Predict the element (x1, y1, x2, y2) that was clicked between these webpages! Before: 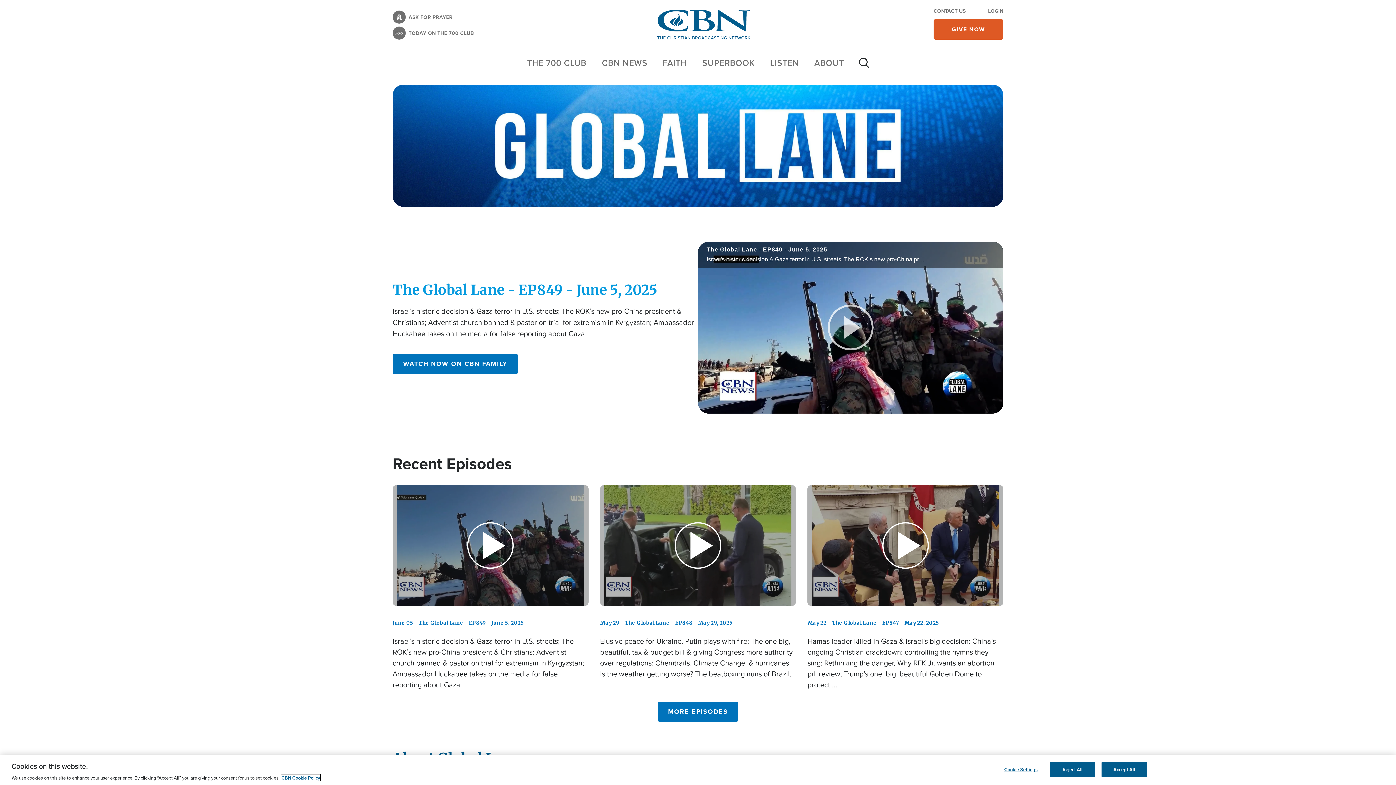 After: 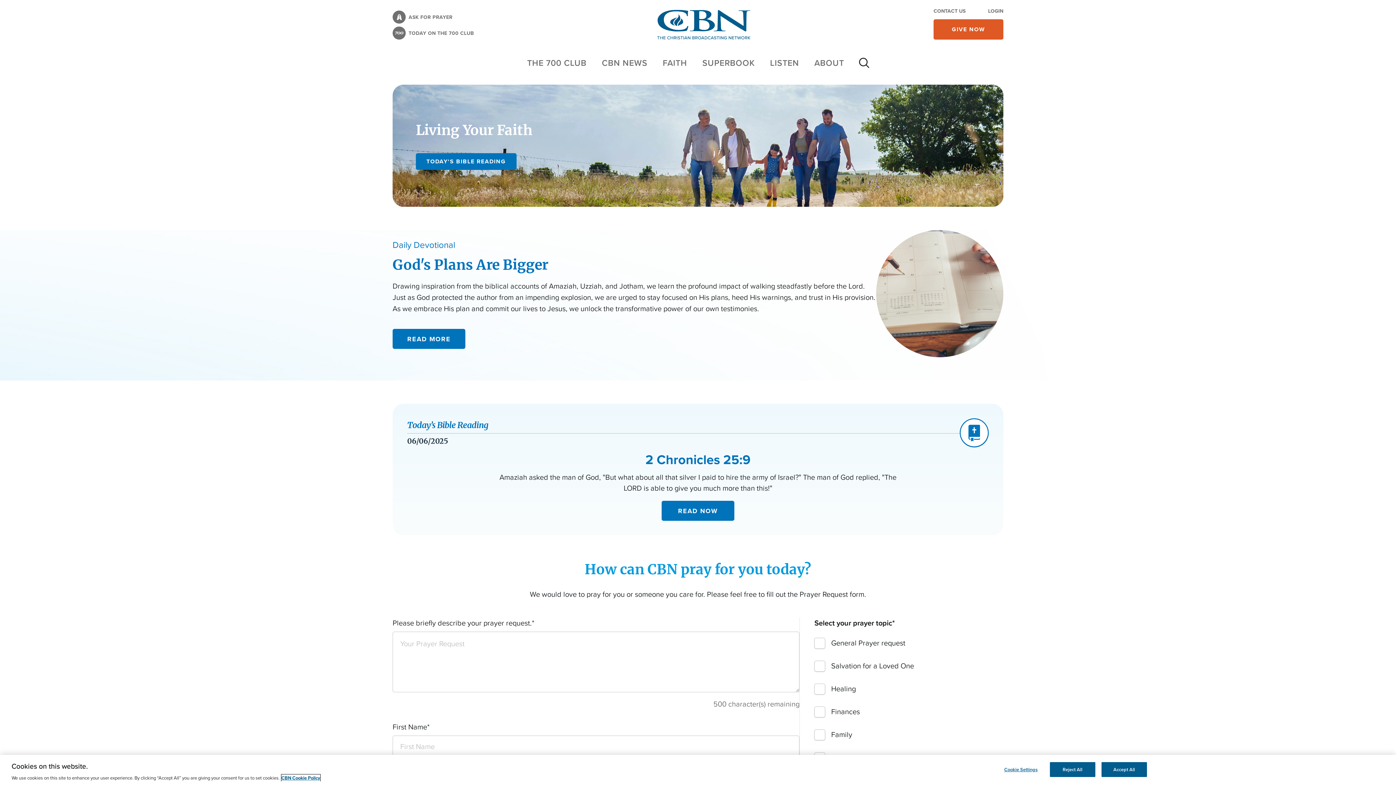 Action: label: FAITH bbox: (662, 56, 687, 69)